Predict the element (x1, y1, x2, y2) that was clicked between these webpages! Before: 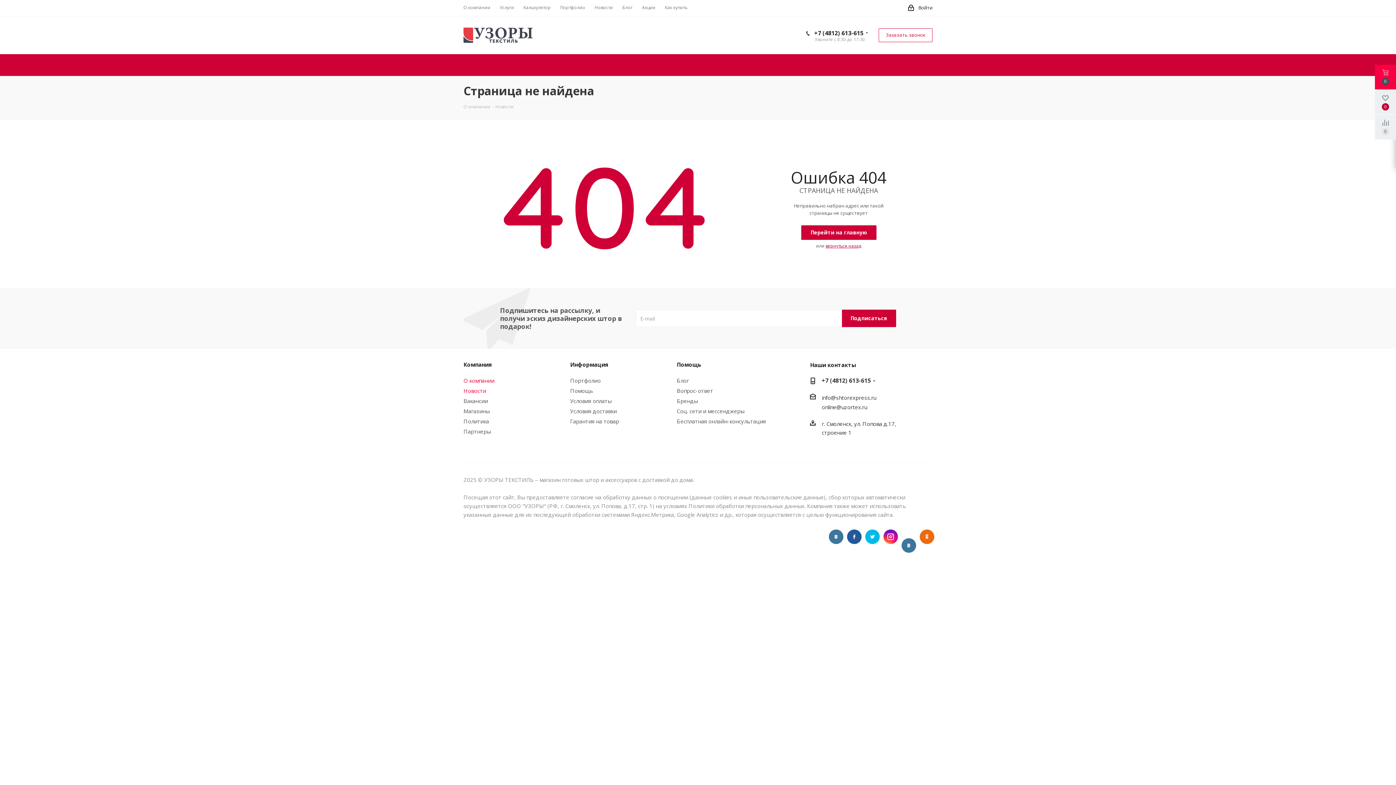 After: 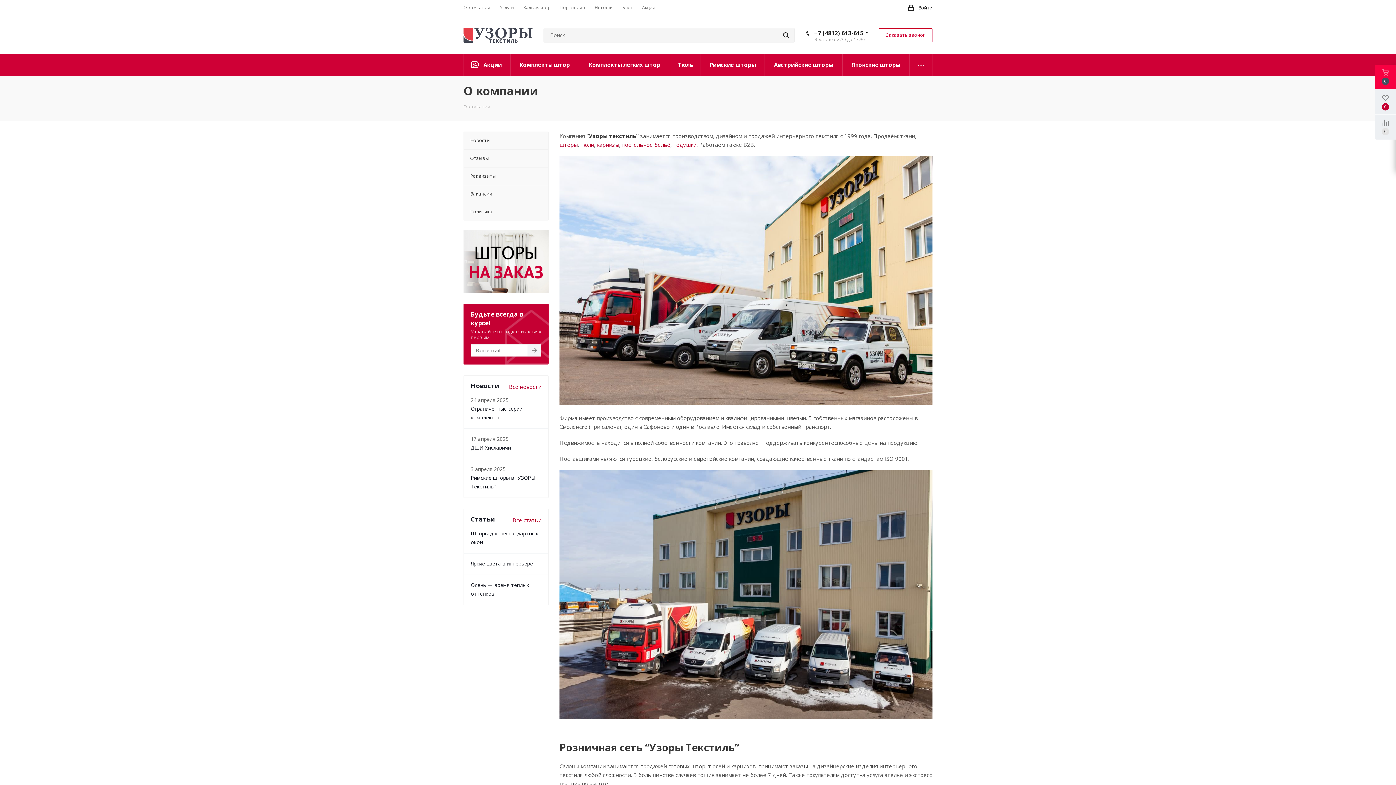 Action: bbox: (463, 377, 494, 384) label: О компании